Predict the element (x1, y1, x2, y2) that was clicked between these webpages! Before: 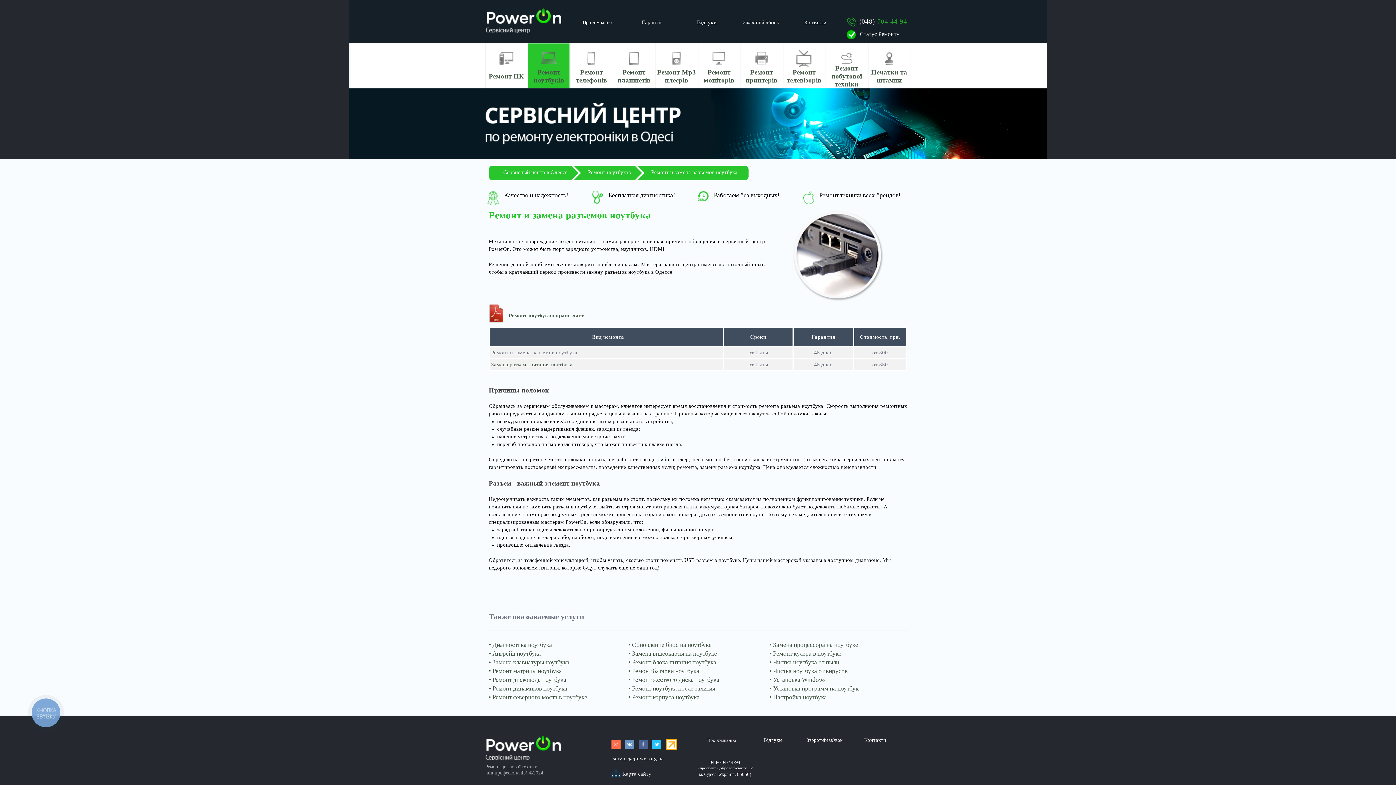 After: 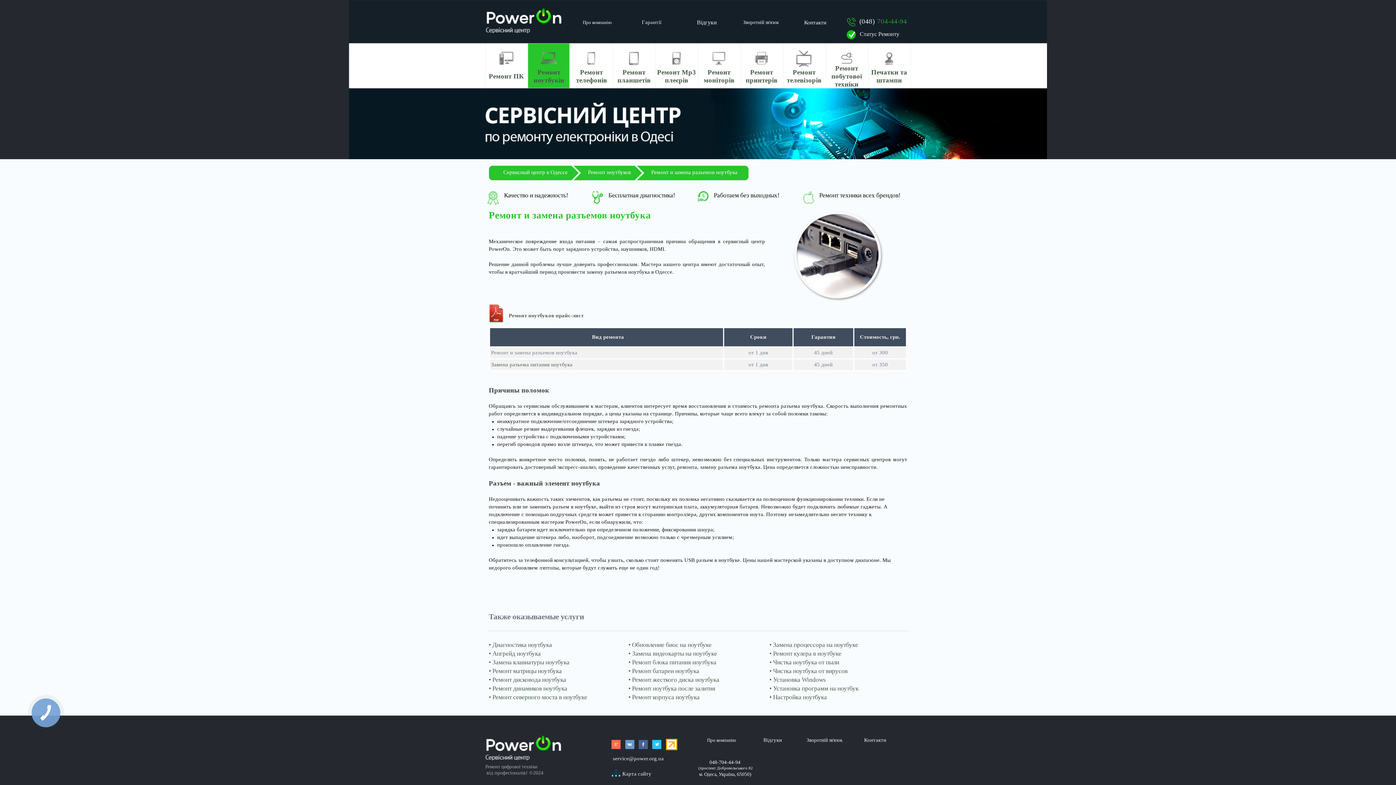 Action: bbox: (488, 304, 508, 322)